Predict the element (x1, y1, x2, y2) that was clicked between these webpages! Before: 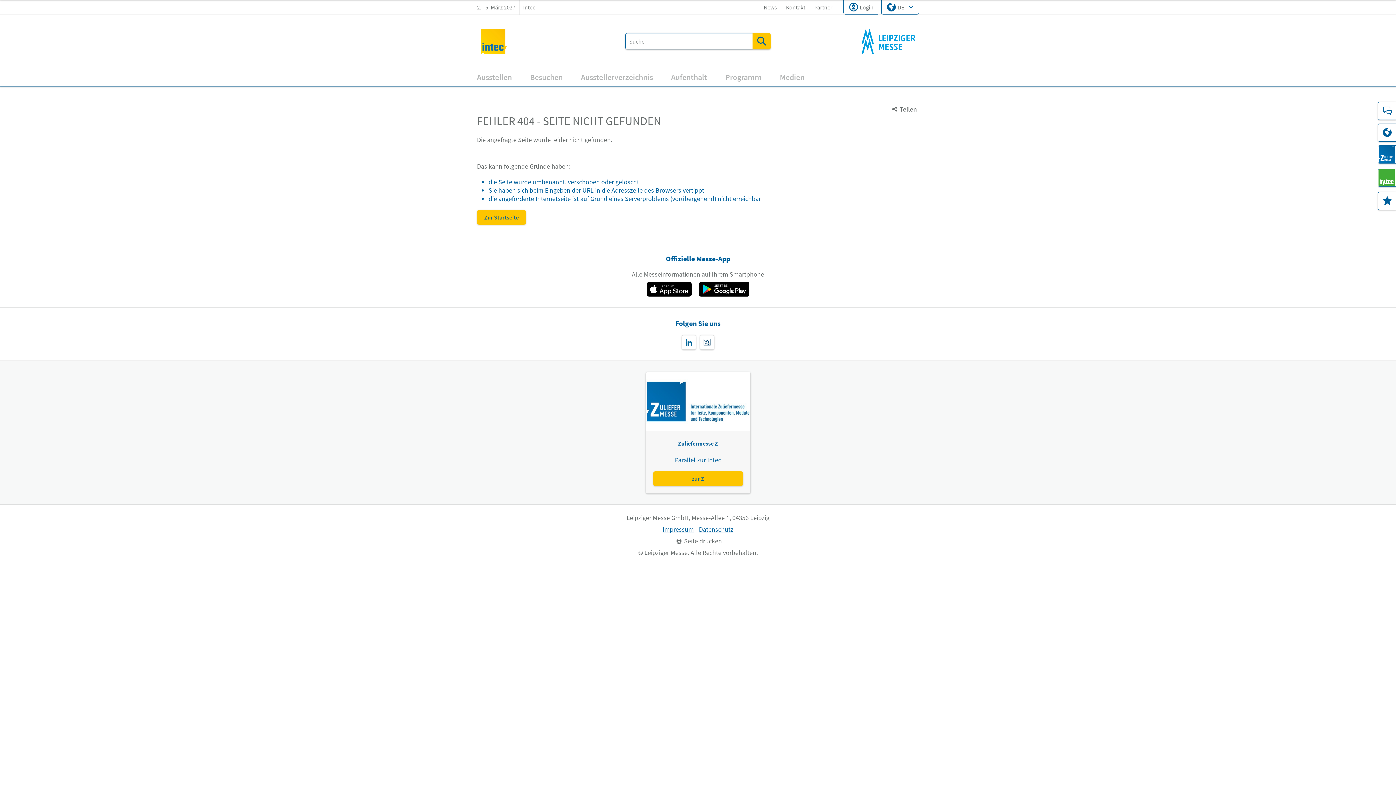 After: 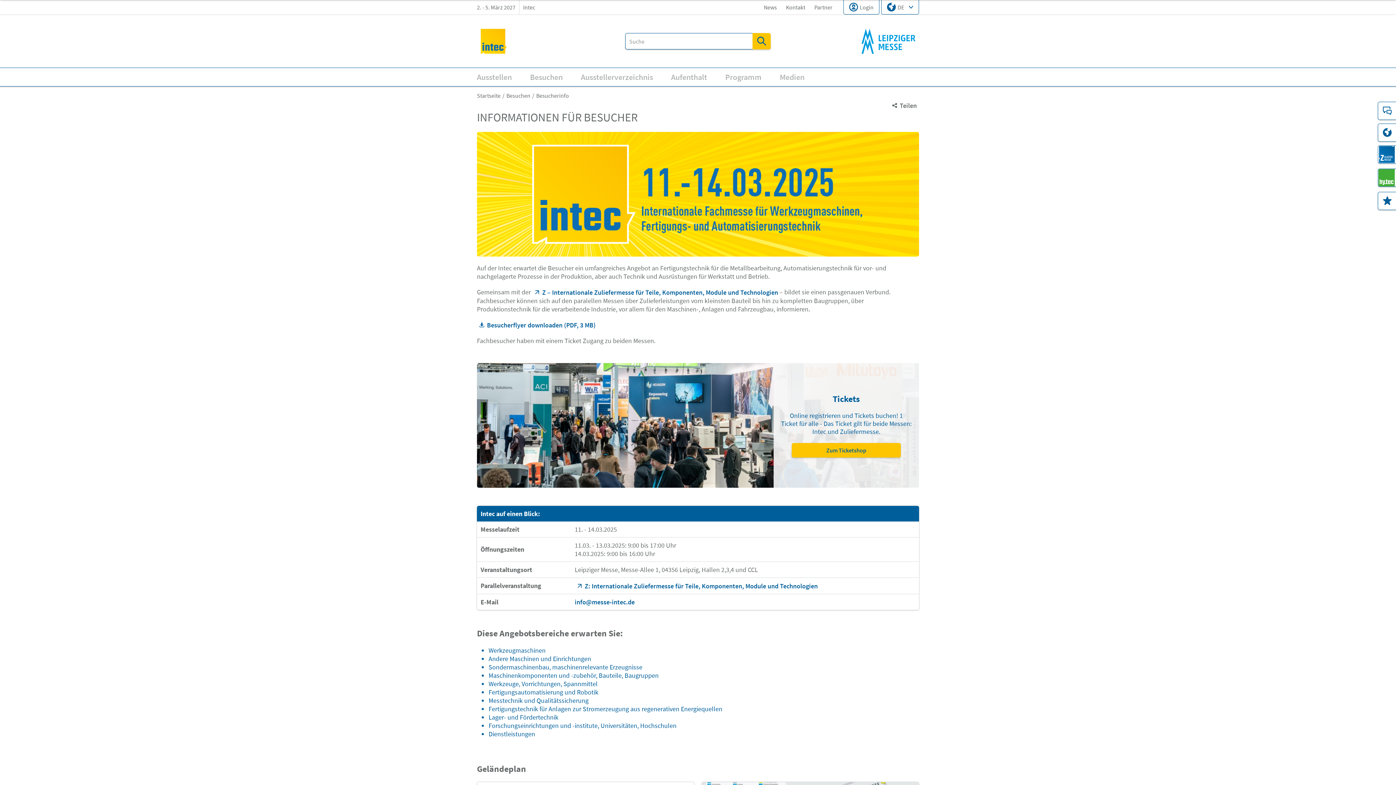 Action: bbox: (526, 68, 566, 86) label: Besuchen